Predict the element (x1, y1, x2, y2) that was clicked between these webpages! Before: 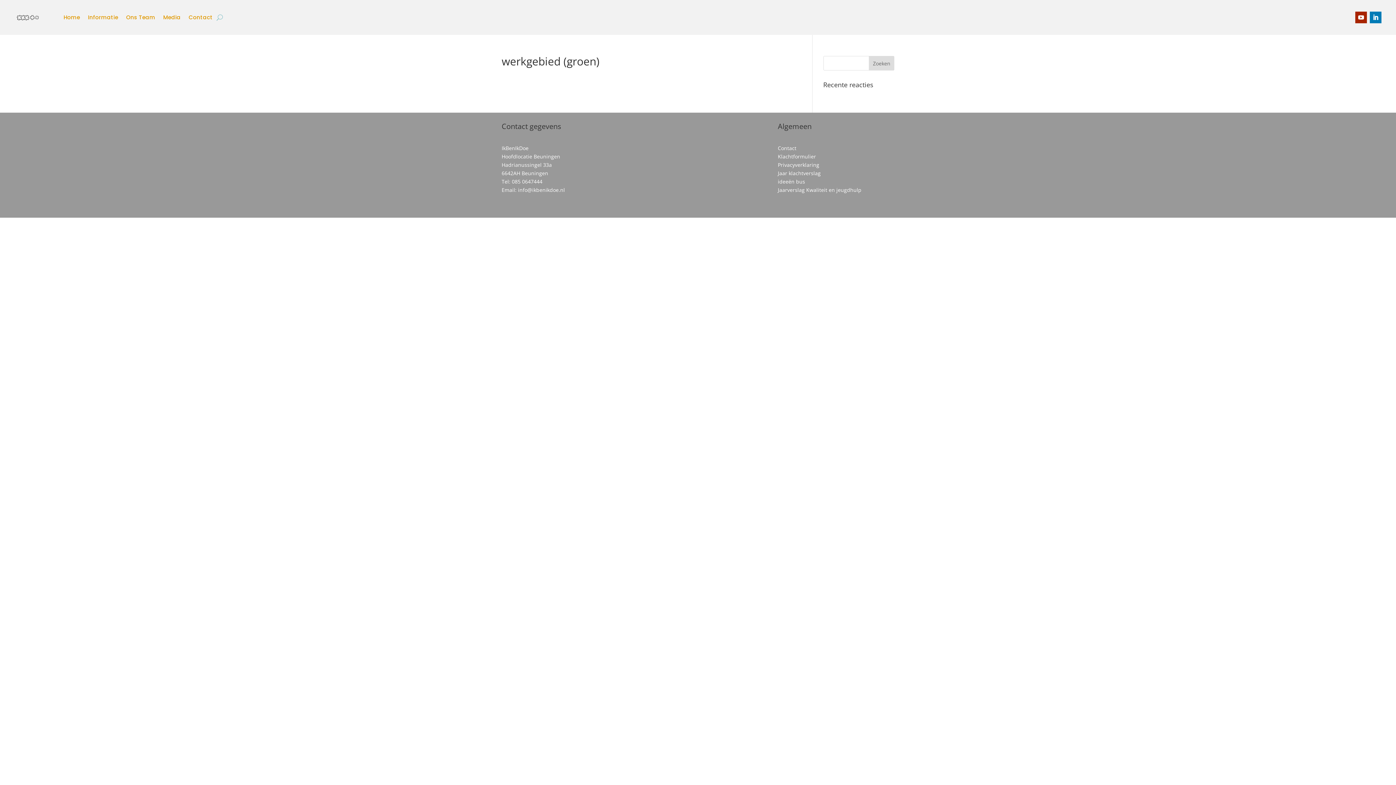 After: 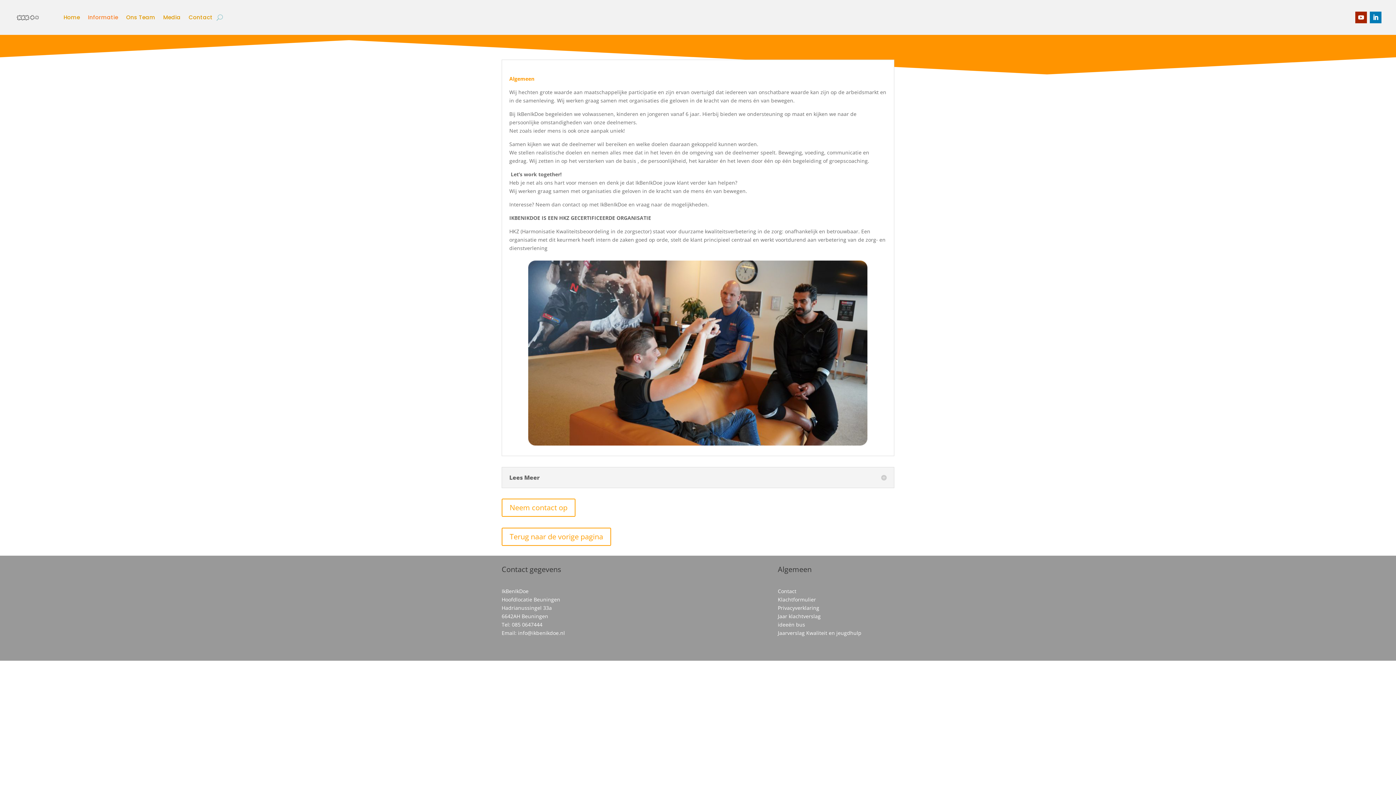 Action: label: Informatie bbox: (88, 3, 118, 31)